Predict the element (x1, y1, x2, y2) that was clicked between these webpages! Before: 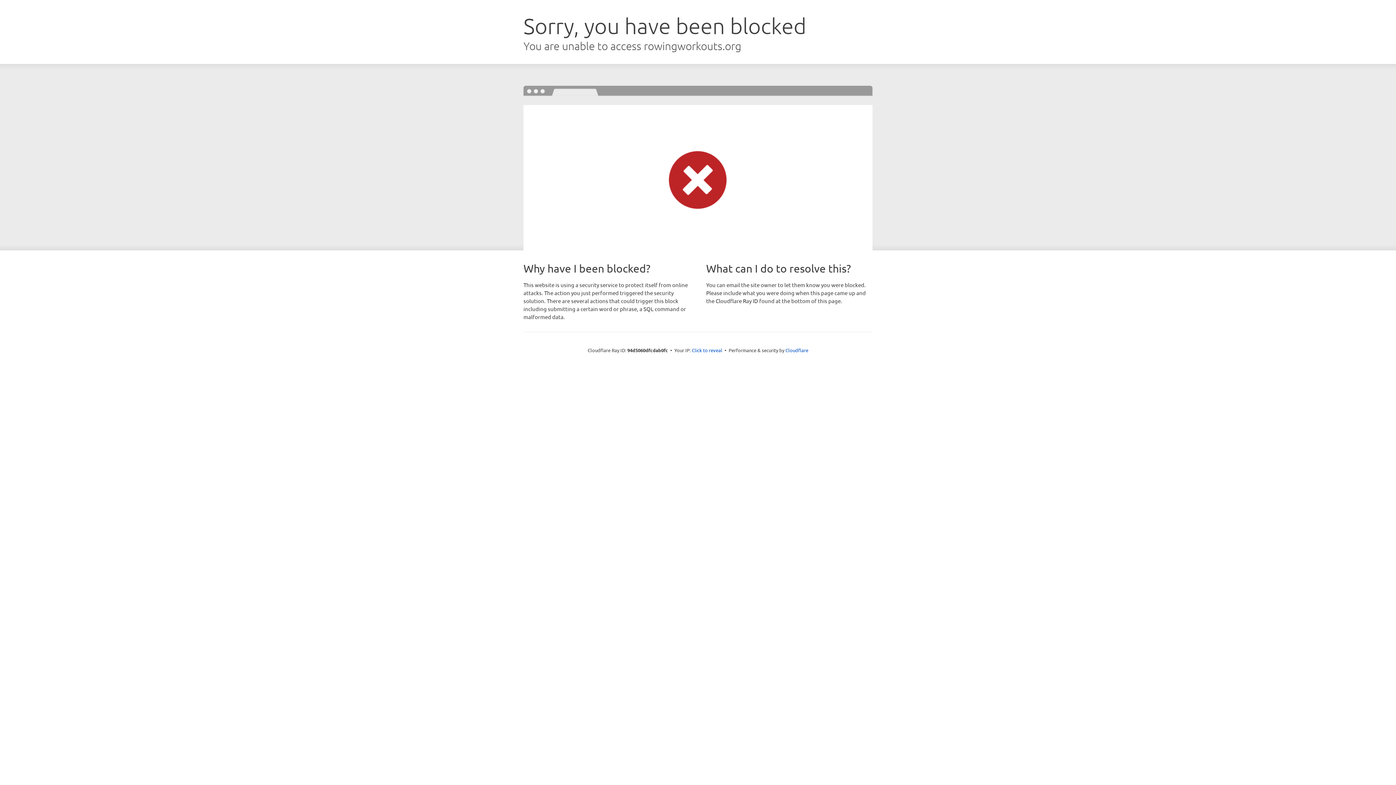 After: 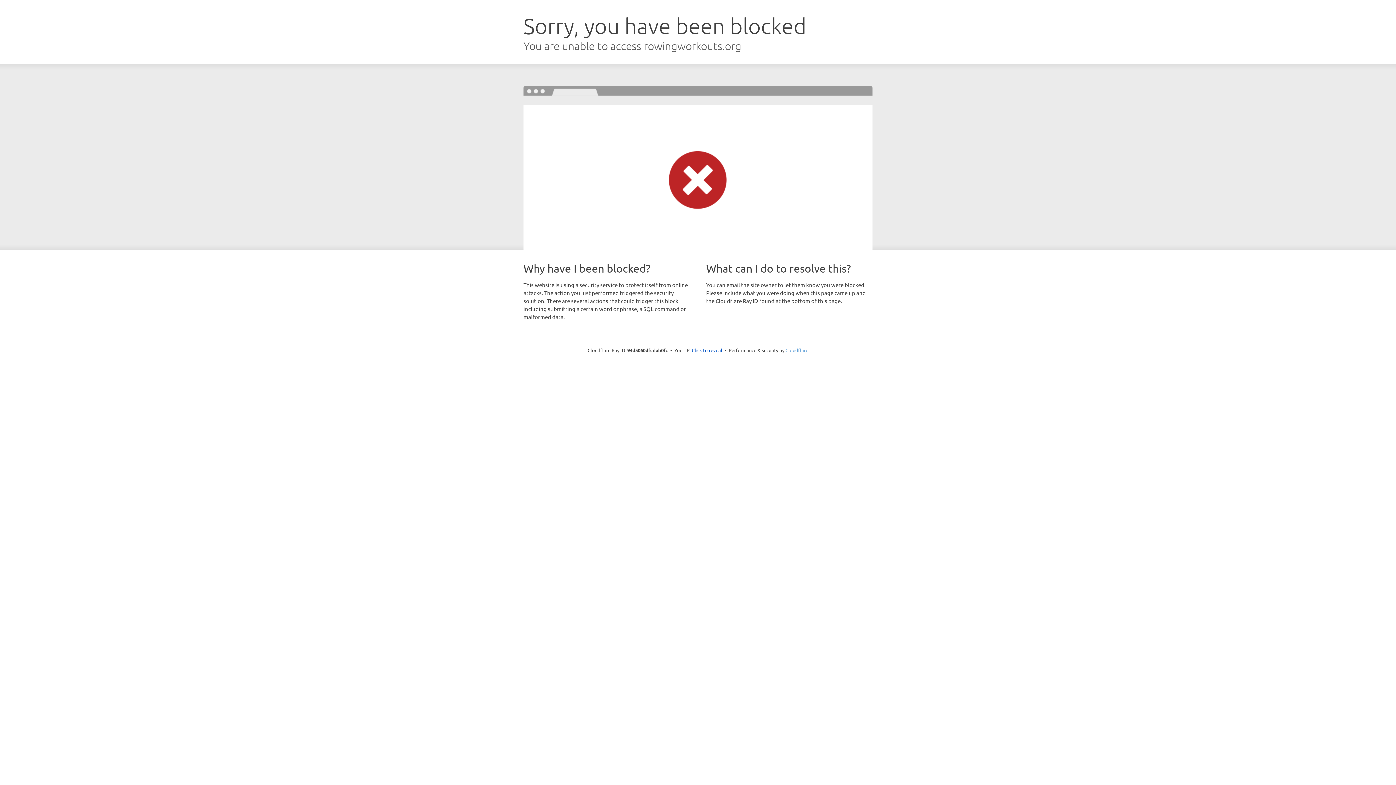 Action: bbox: (785, 347, 808, 353) label: Cloudflare